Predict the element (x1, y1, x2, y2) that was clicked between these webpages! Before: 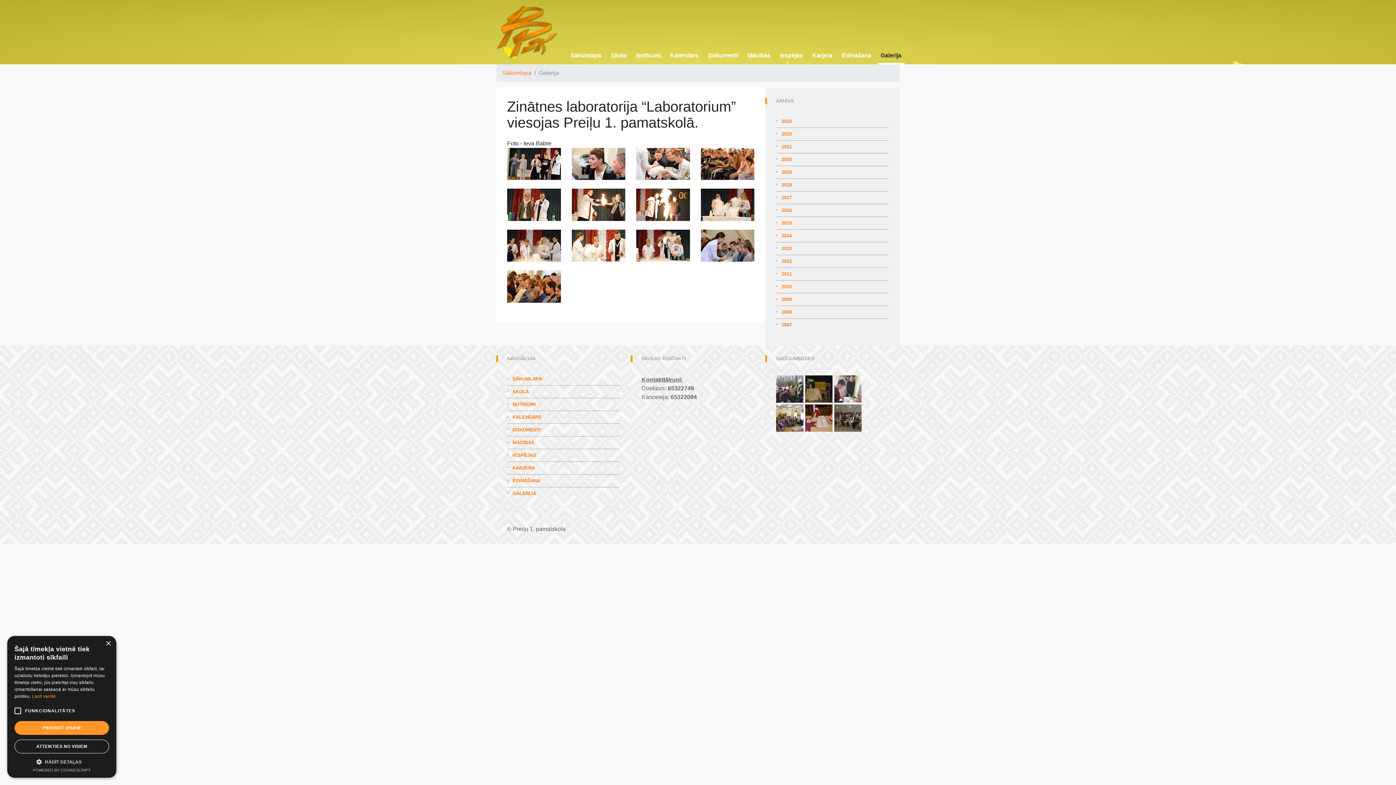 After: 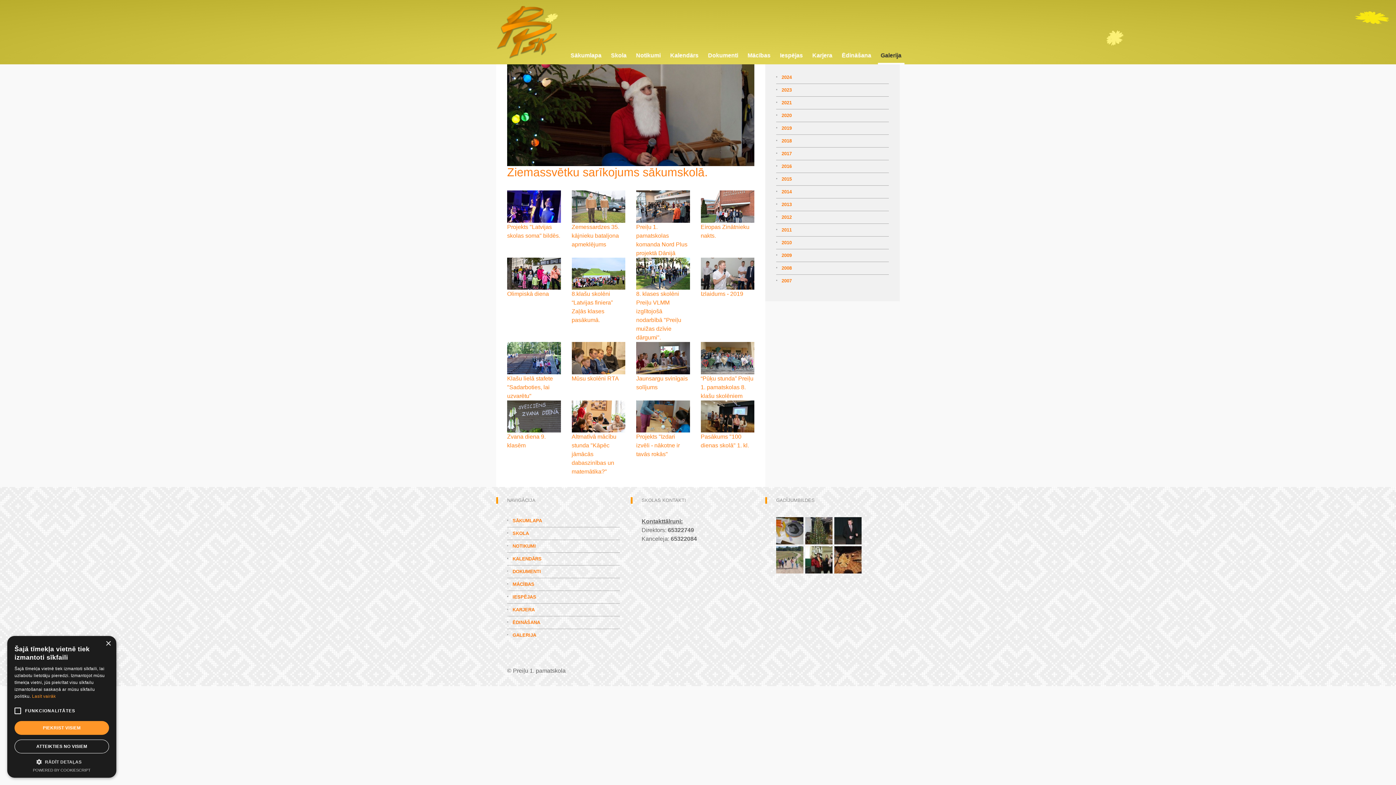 Action: bbox: (781, 169, 792, 174) label: 2019